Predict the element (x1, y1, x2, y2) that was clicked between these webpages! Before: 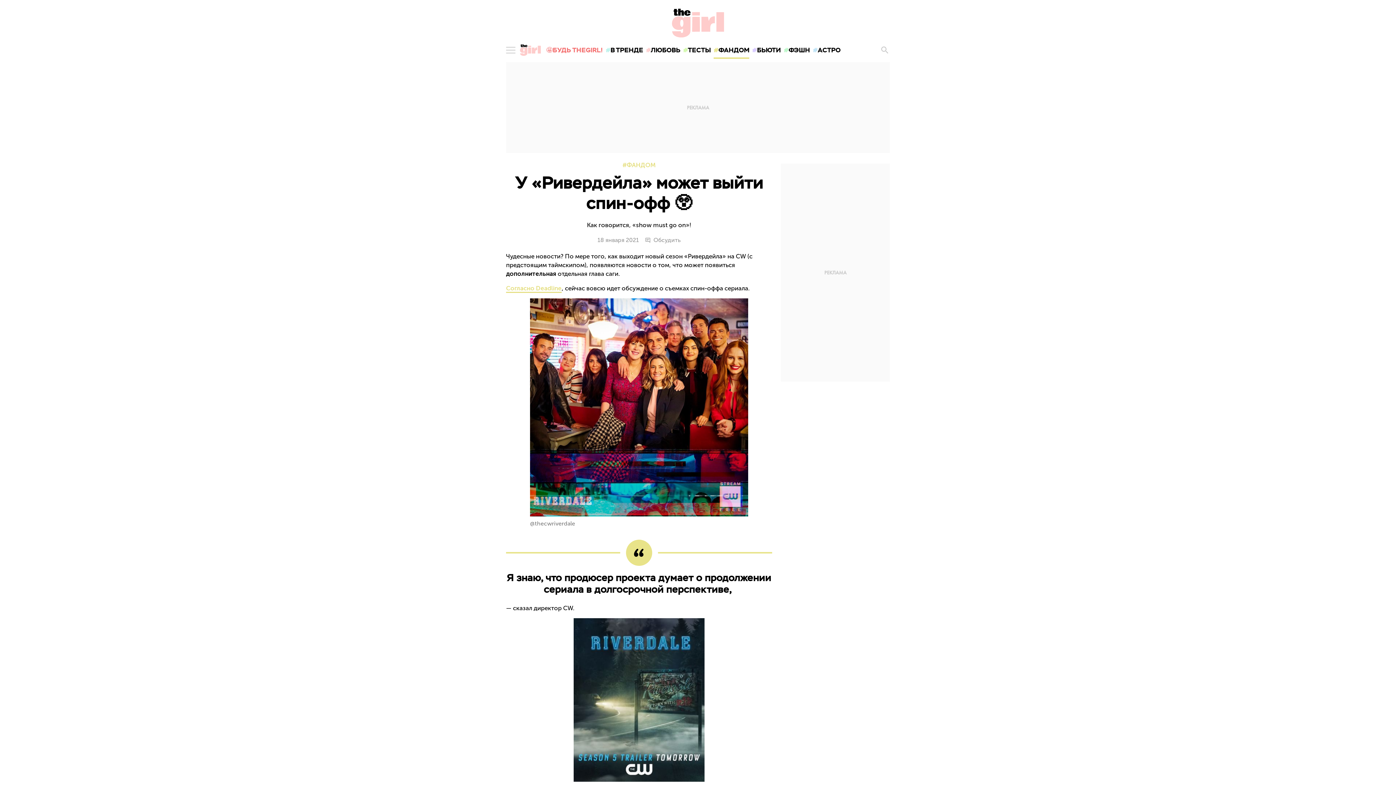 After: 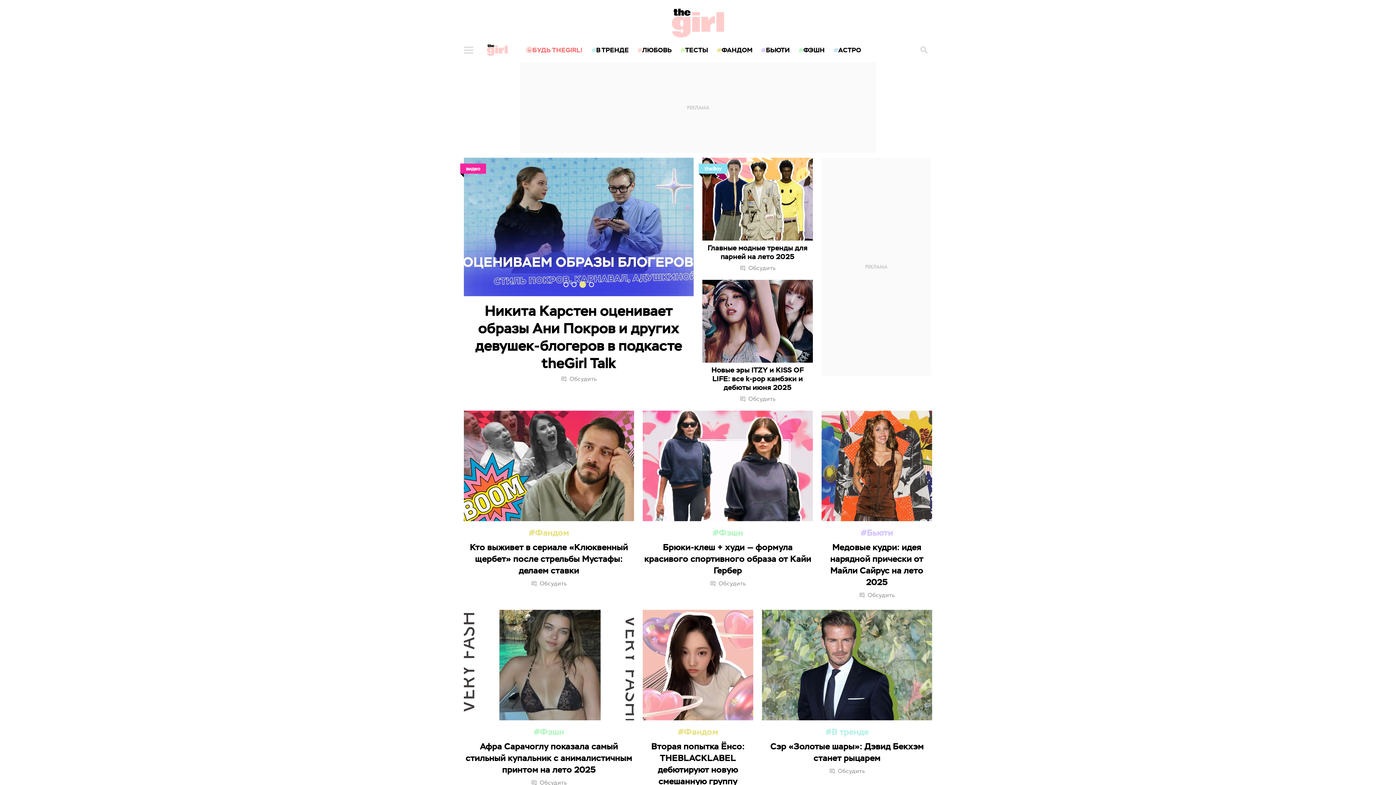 Action: bbox: (643, 8, 752, 37)